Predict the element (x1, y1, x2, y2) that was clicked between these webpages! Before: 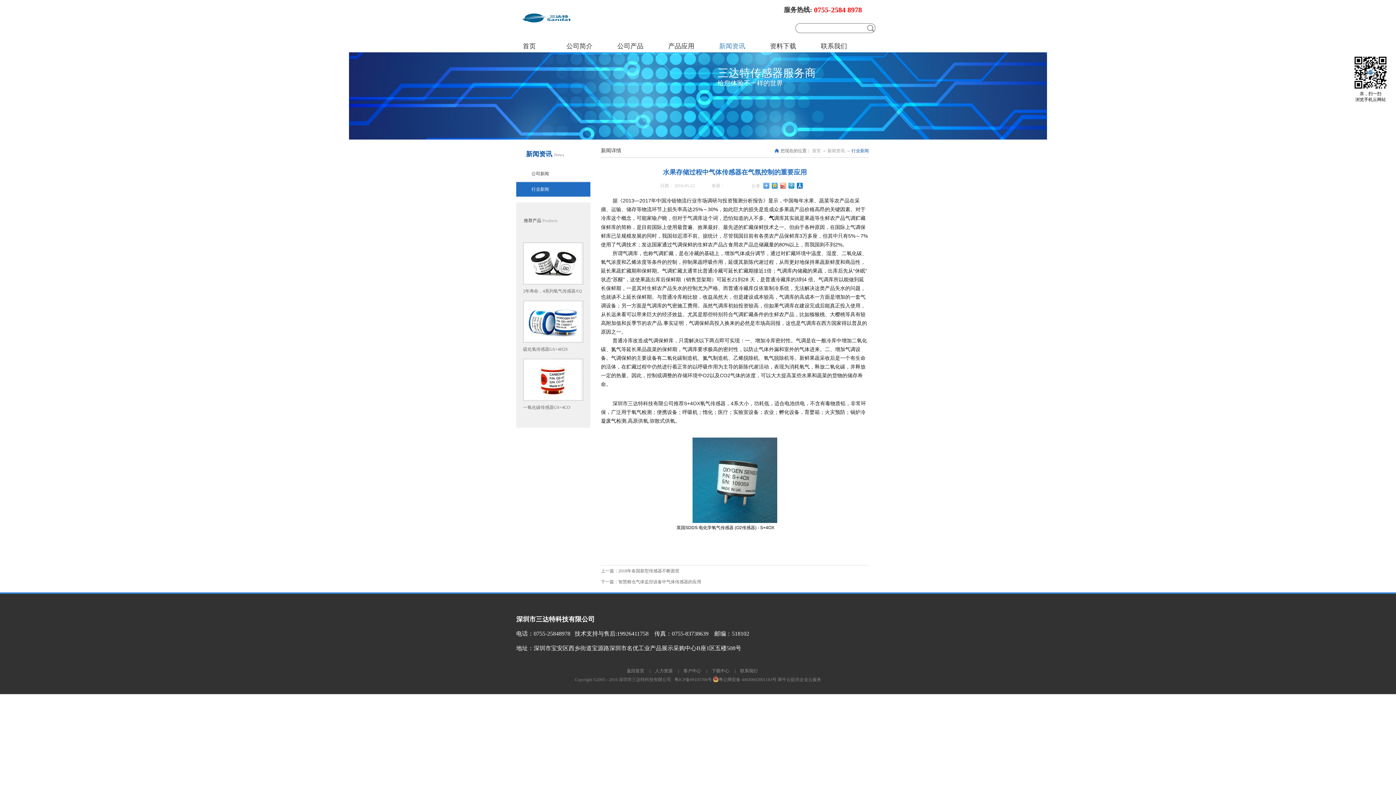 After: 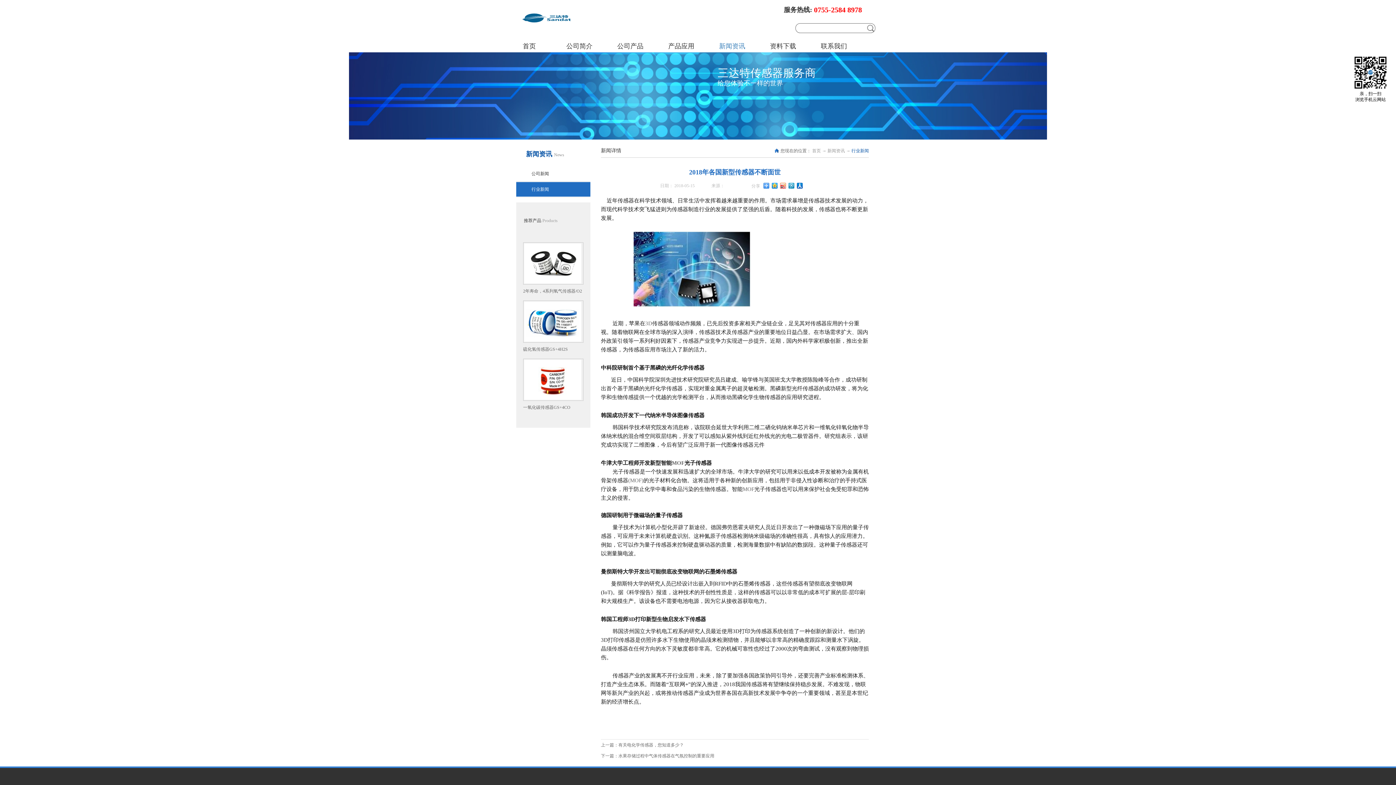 Action: label: 上一篇：2018年各国新型传感器不断面世 bbox: (601, 568, 679, 573)